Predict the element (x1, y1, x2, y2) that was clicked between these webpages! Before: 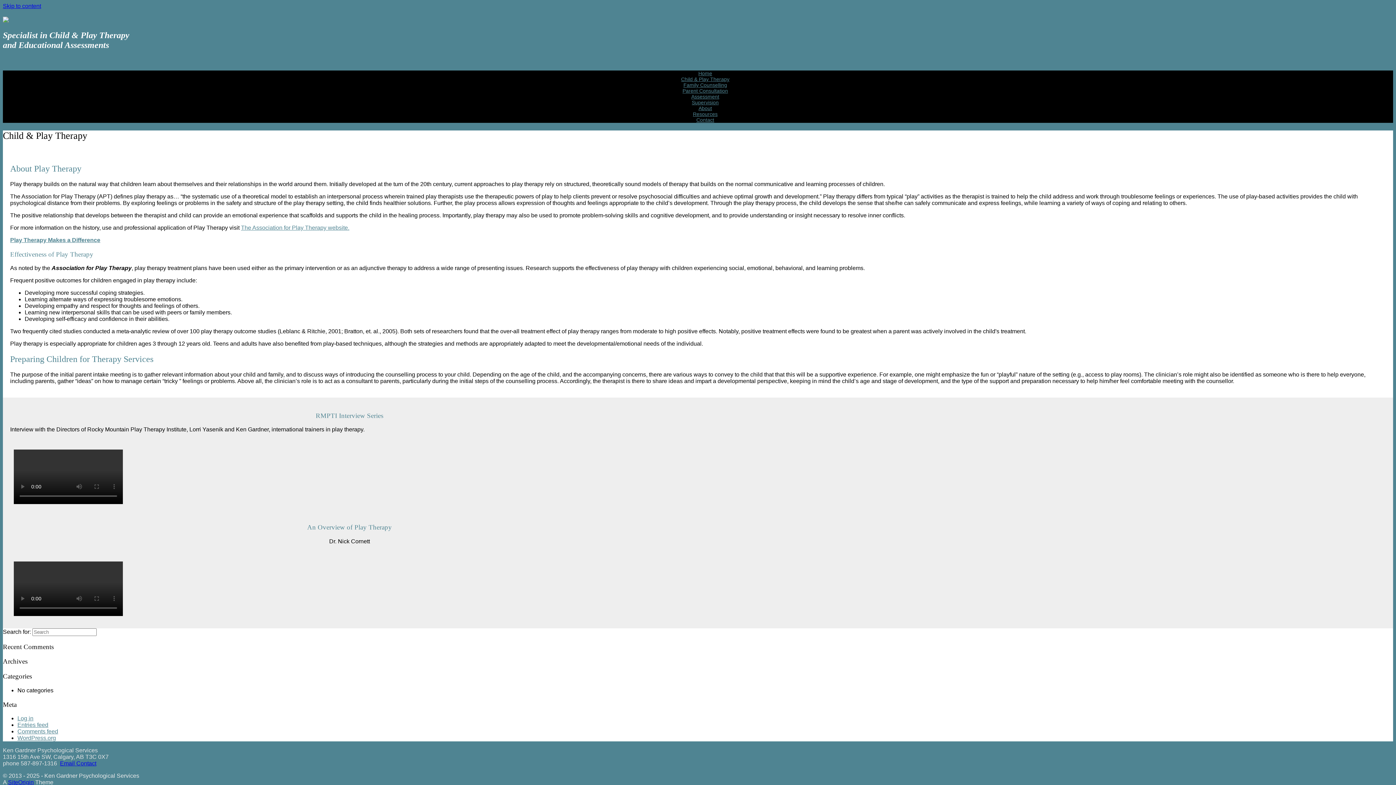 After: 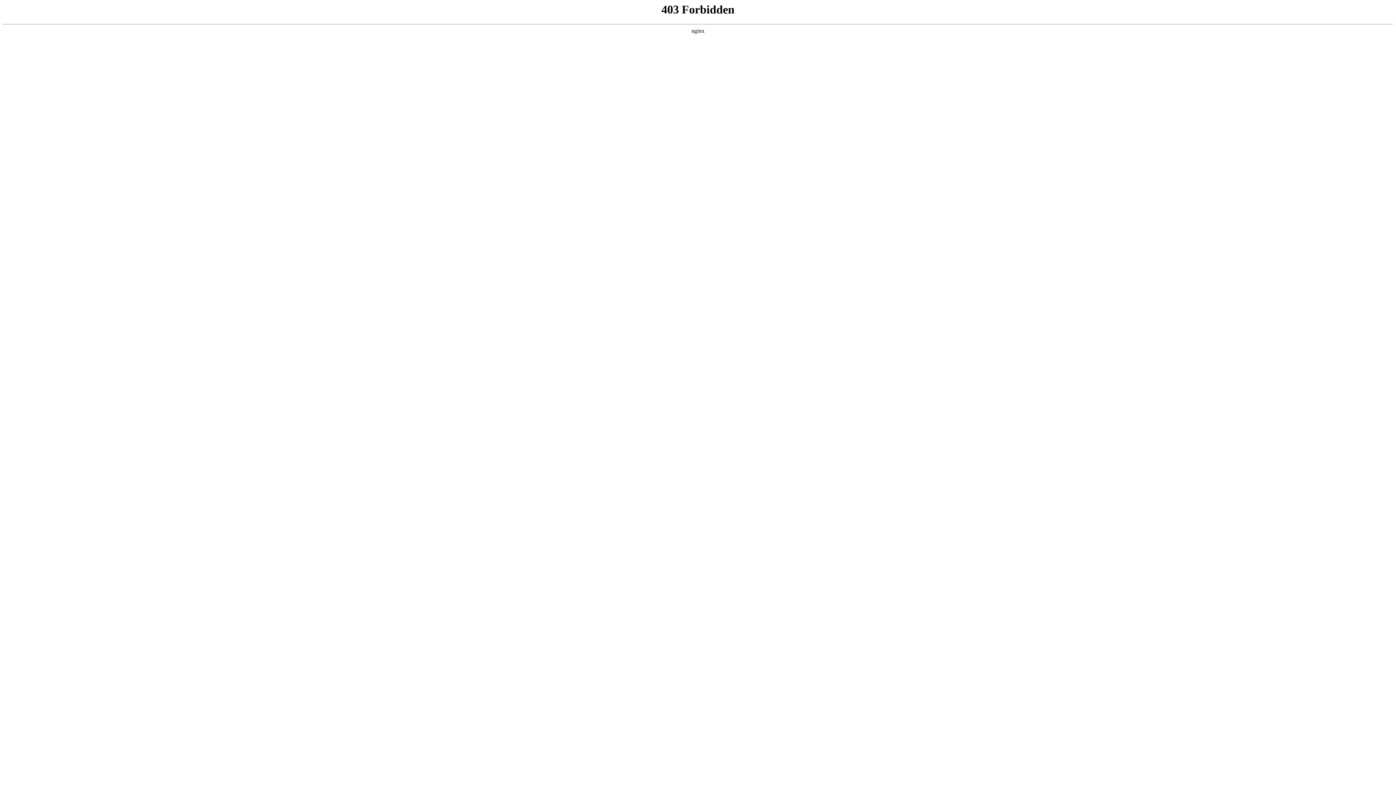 Action: bbox: (17, 735, 56, 741) label: WordPress.org